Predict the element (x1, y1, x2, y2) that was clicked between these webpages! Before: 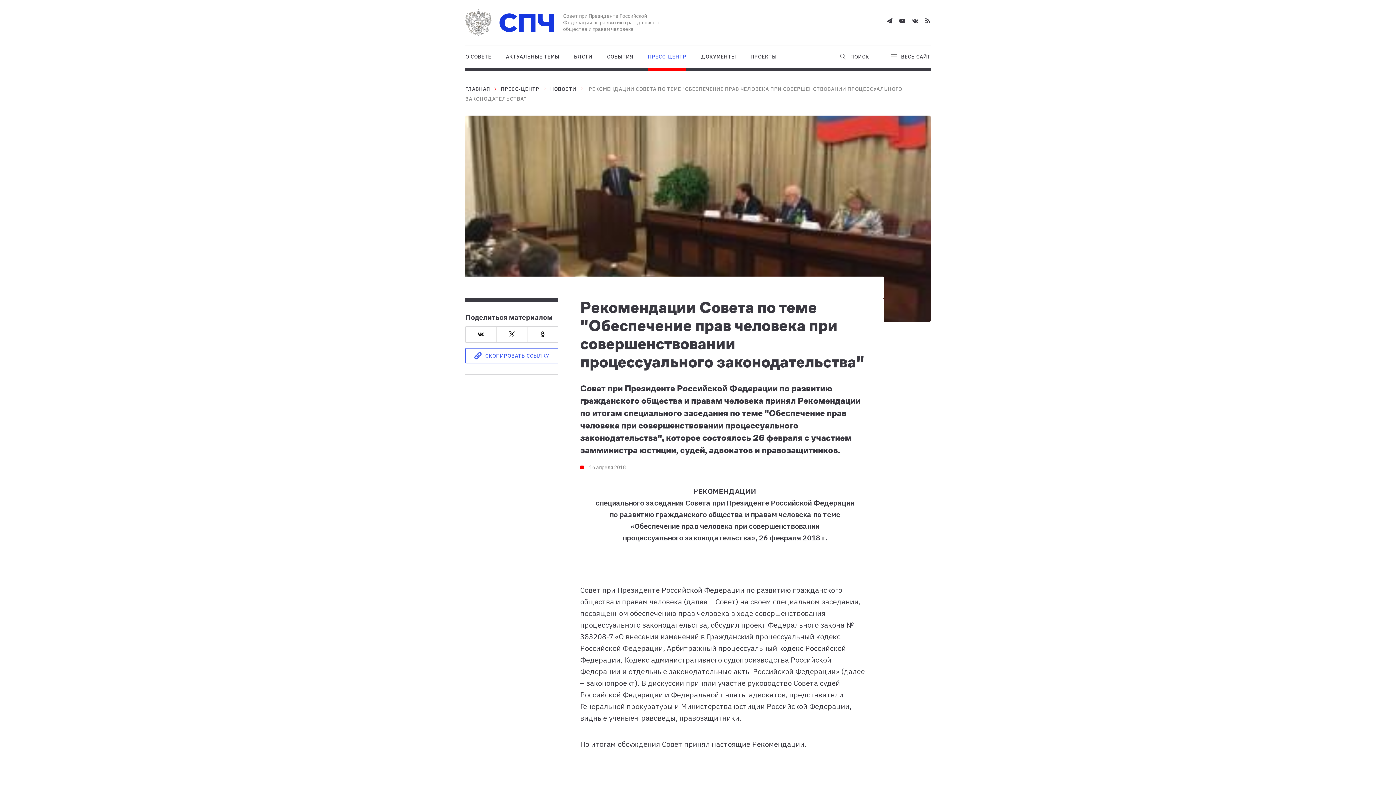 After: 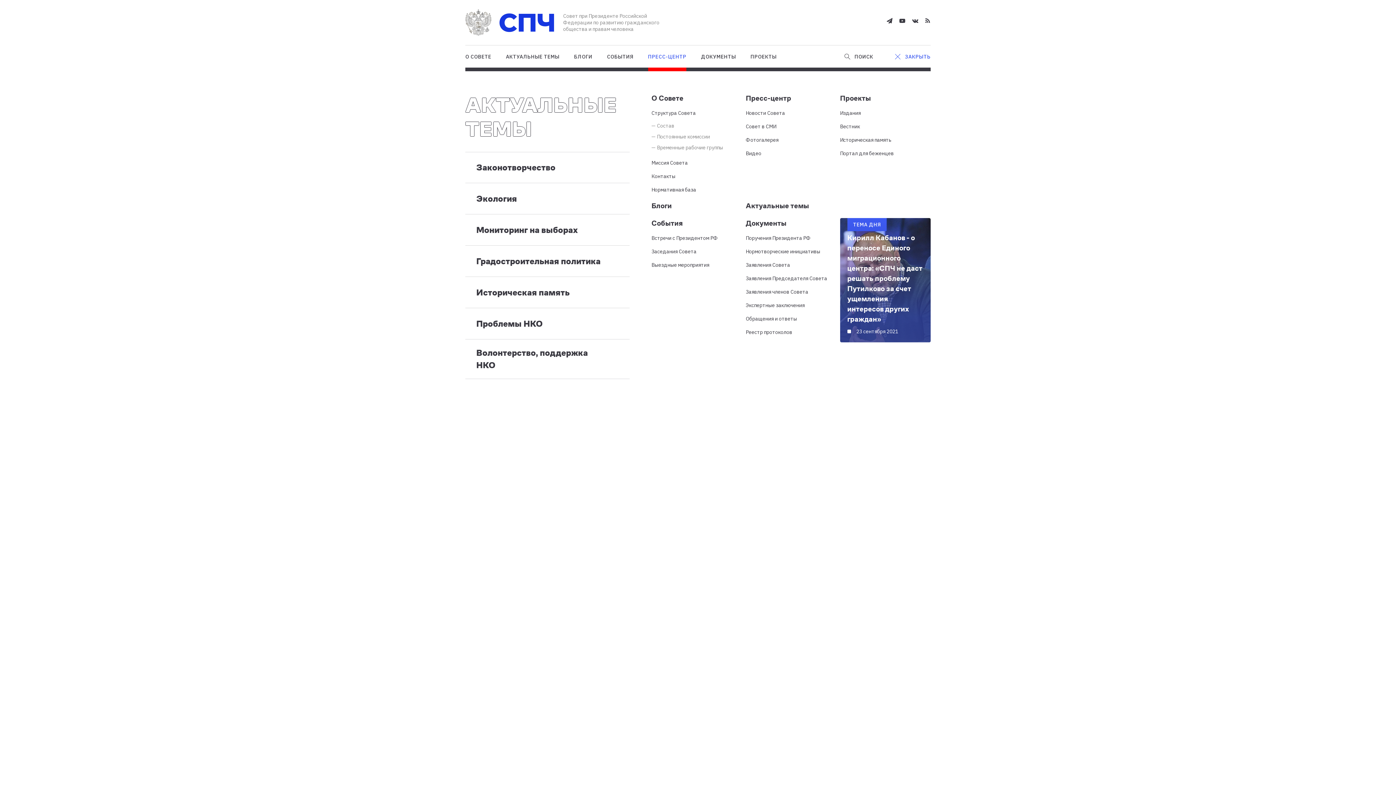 Action: label: ВЕСЬ САЙТ bbox: (891, 45, 930, 67)